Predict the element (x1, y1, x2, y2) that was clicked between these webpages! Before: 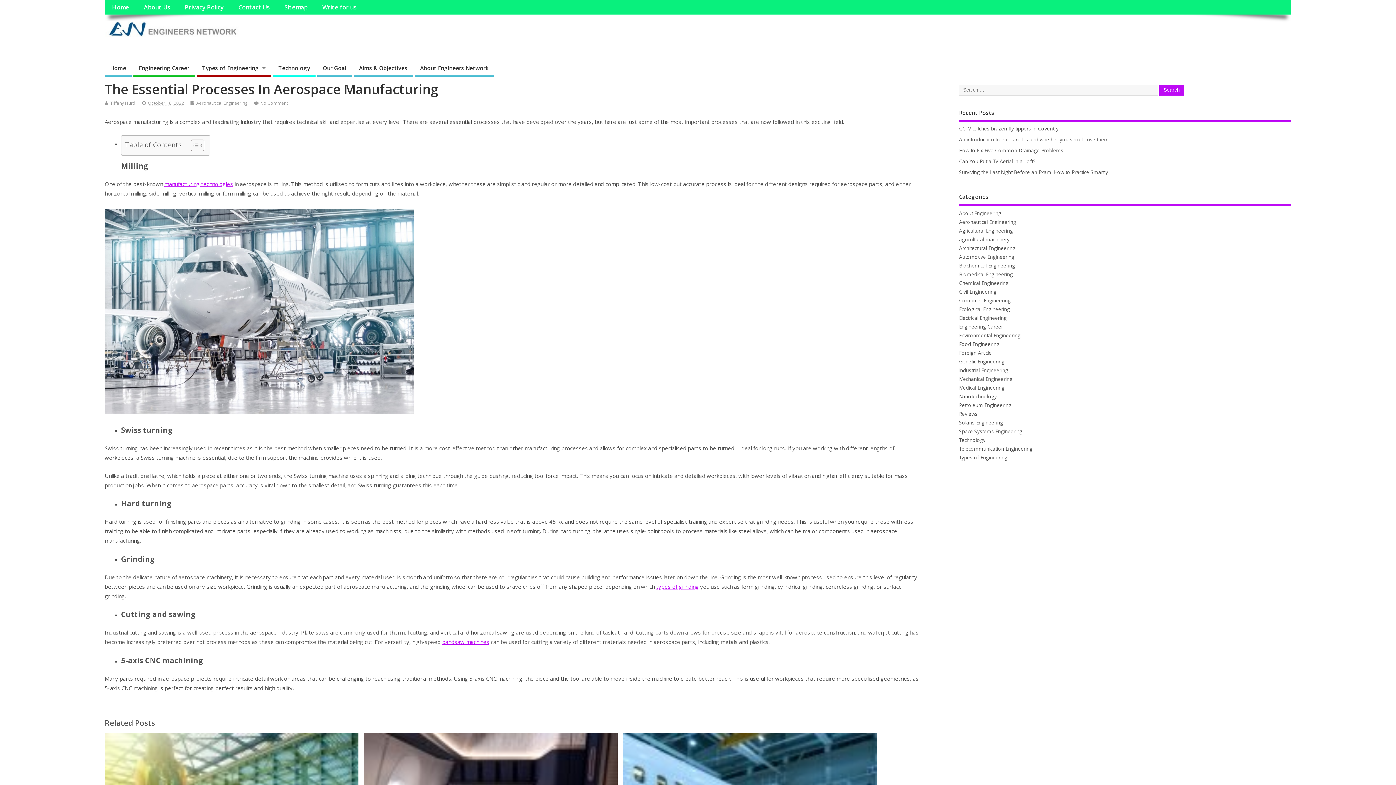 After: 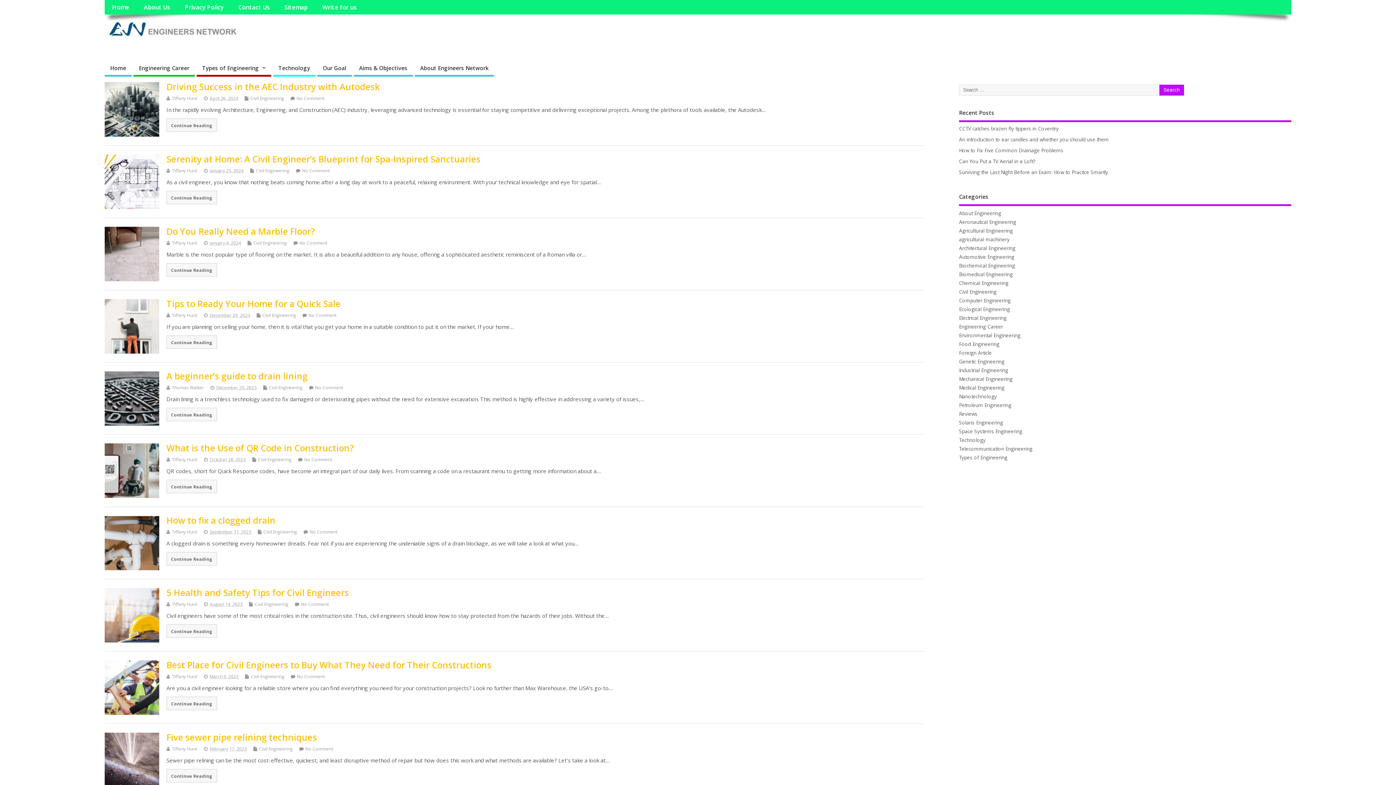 Action: label: Civil Engineering bbox: (959, 288, 996, 295)